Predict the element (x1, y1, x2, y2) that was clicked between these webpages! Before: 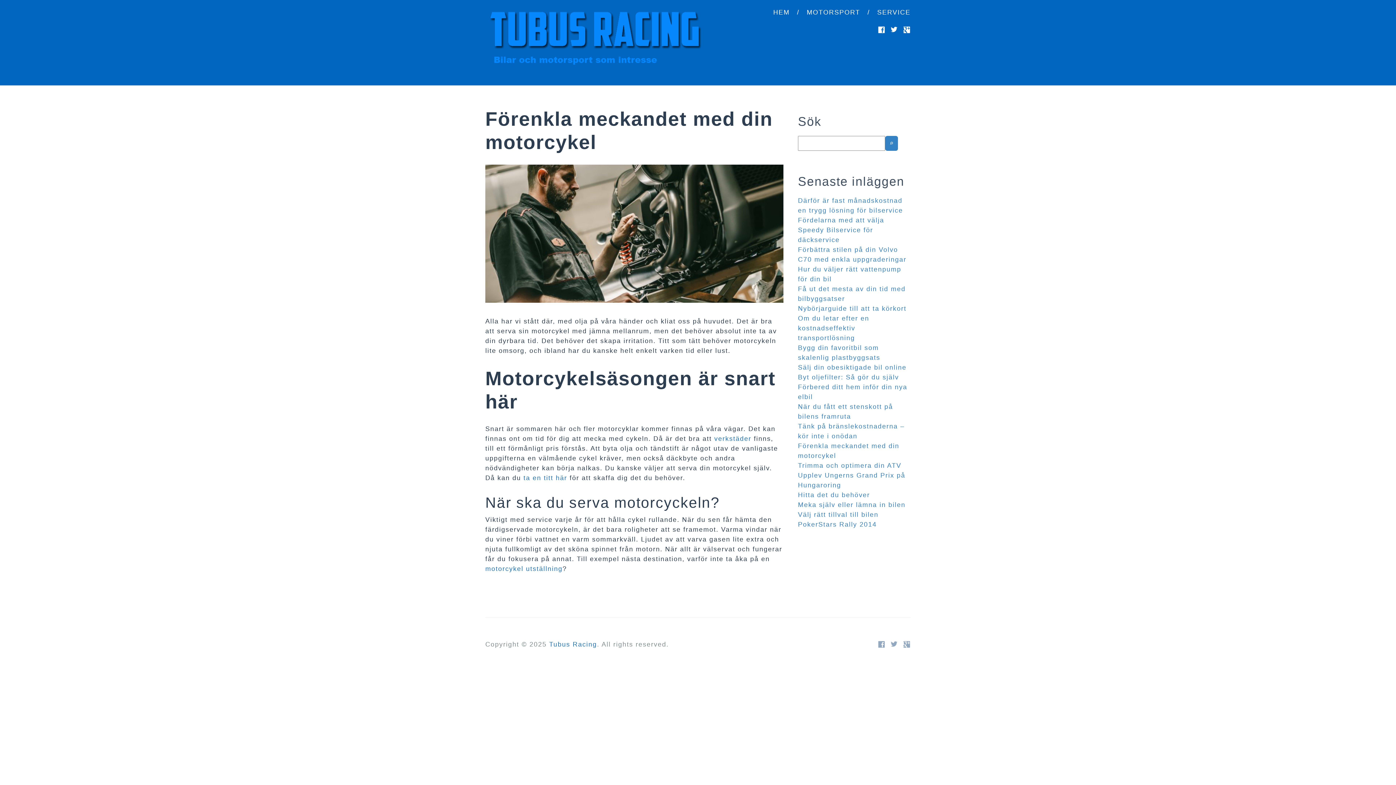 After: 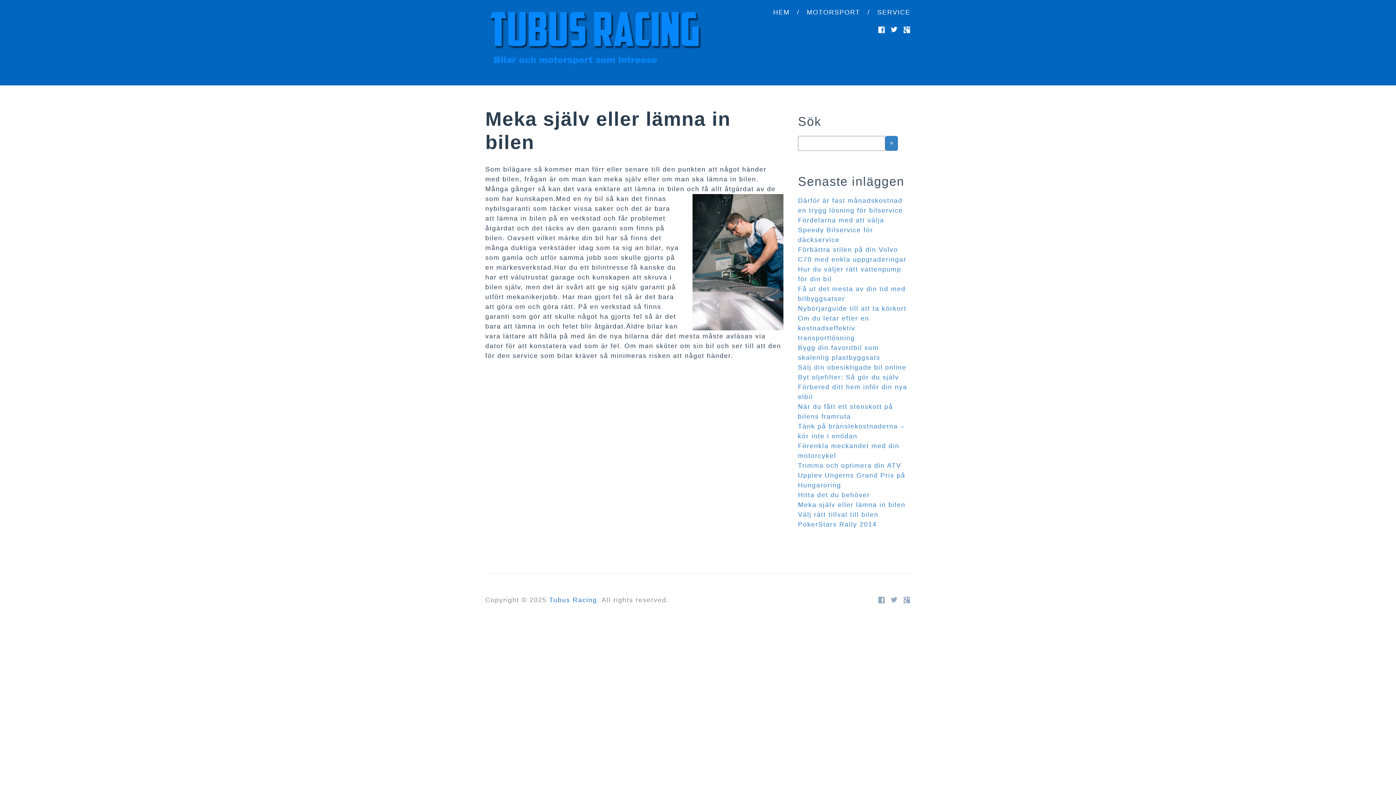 Action: bbox: (798, 501, 905, 508) label: Meka själv eller lämna in bilen